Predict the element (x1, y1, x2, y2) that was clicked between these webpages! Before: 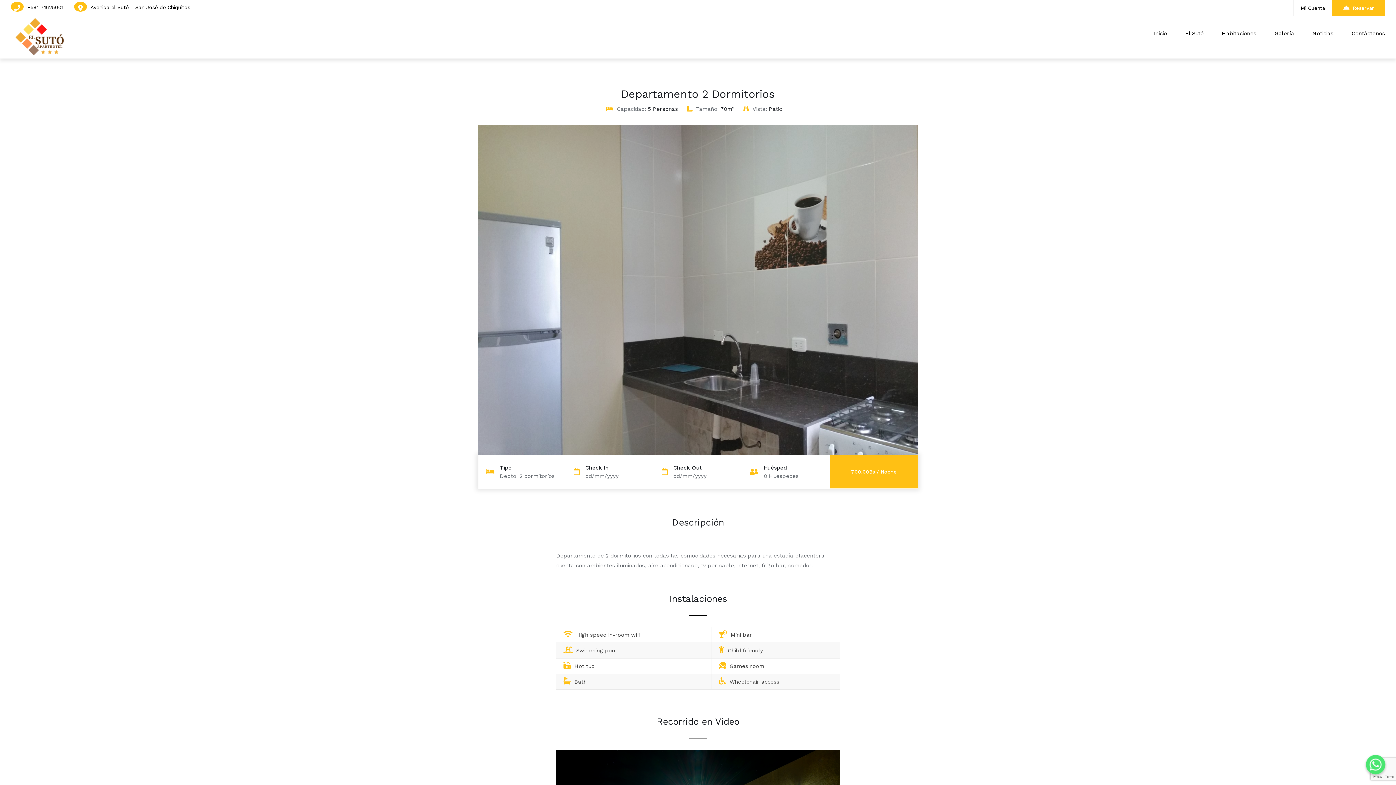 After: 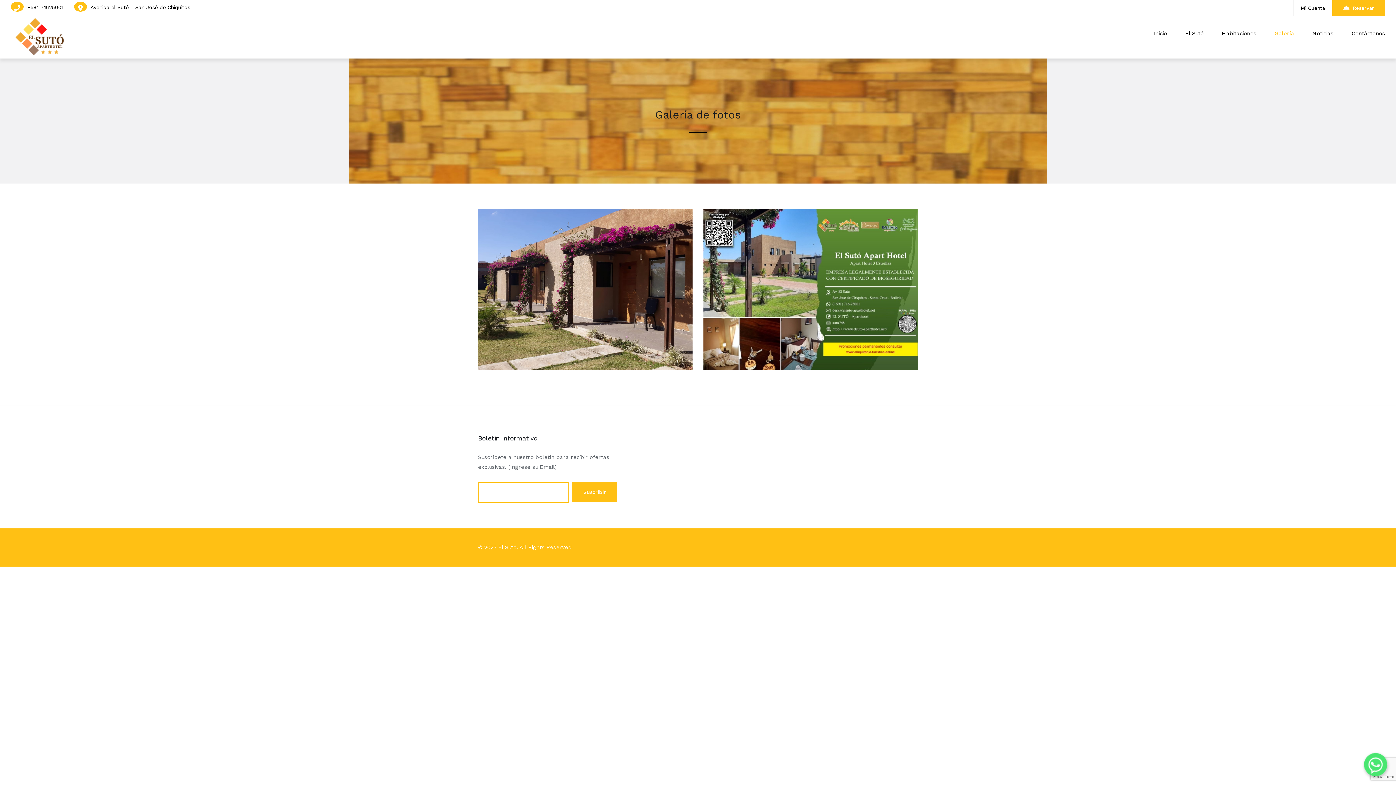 Action: bbox: (1265, 16, 1303, 50) label: Galería